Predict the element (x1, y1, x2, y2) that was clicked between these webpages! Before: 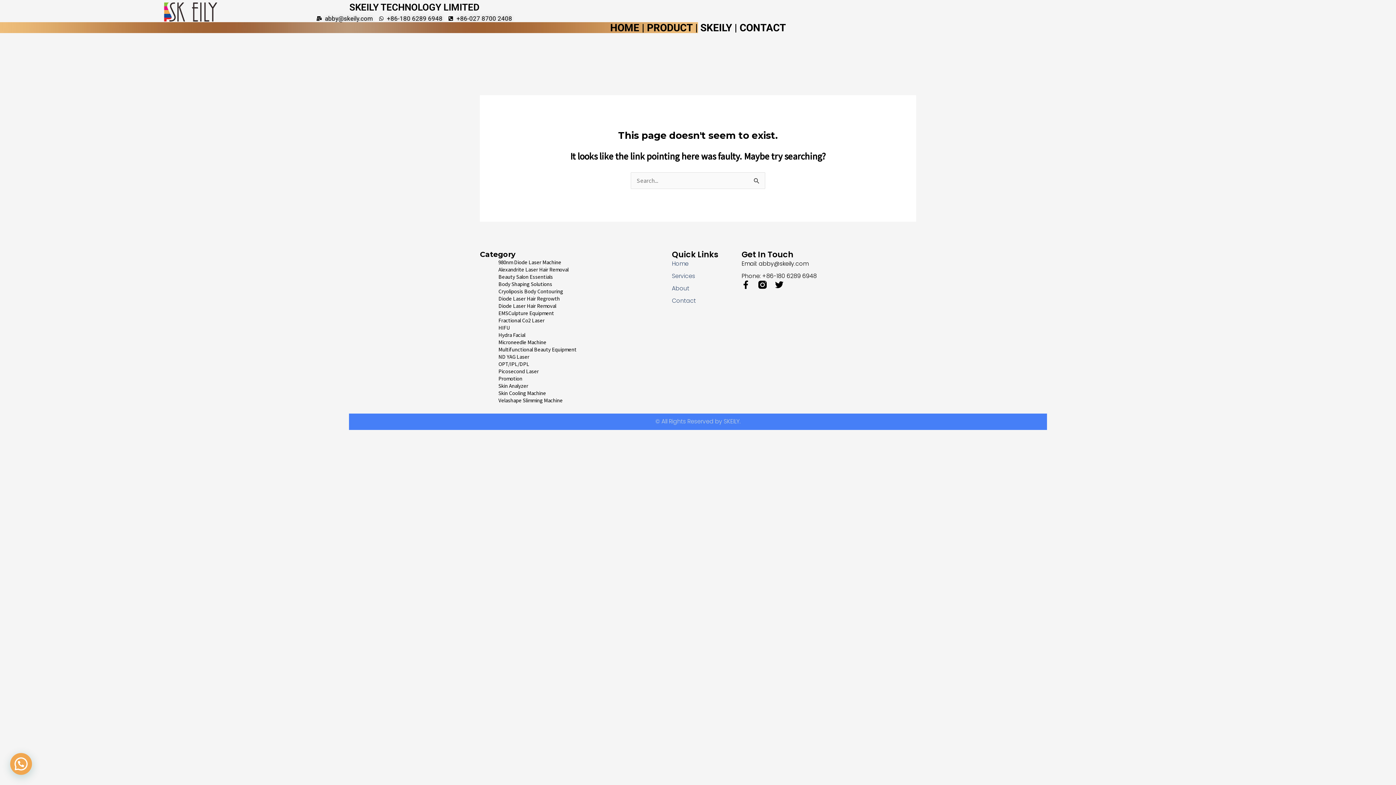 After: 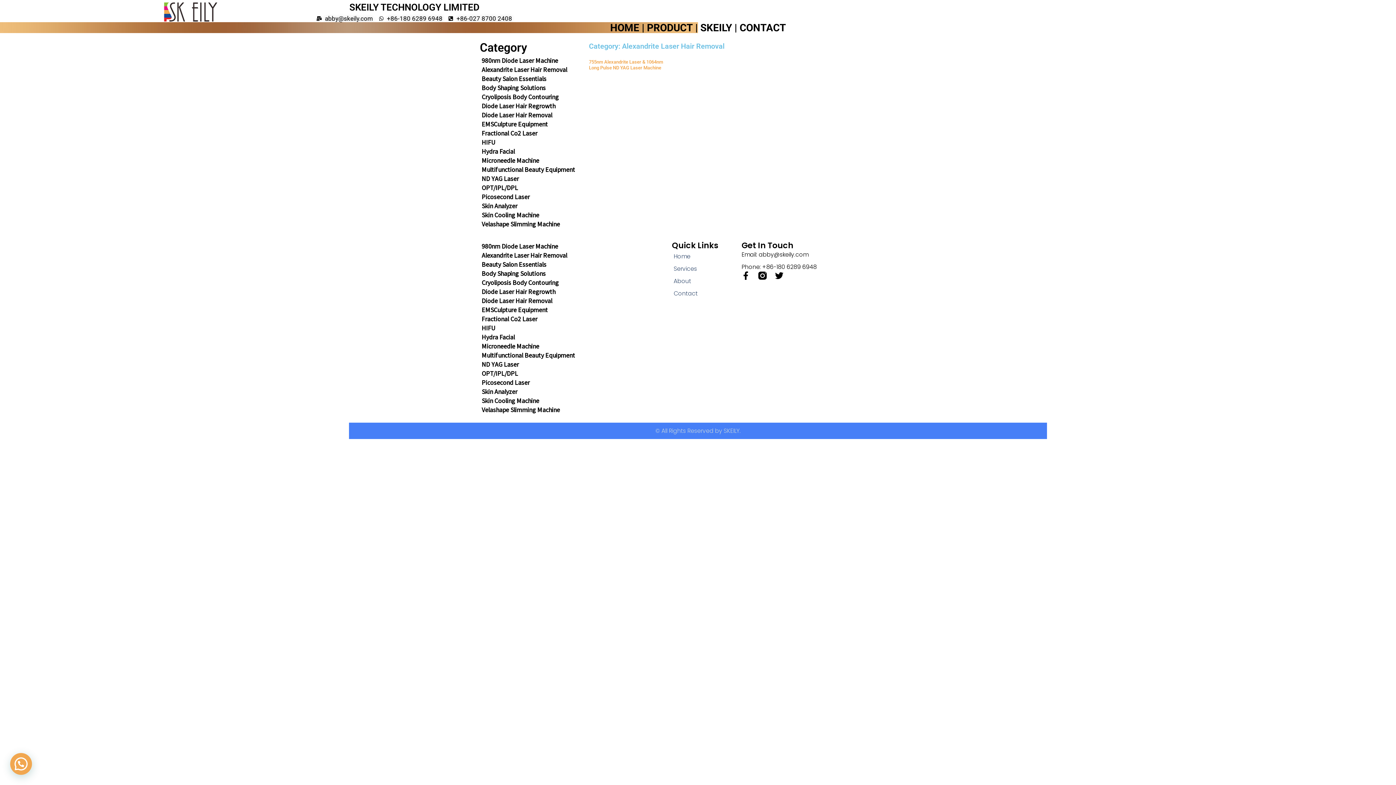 Action: label: Alexandrite Laser Hair Removal bbox: (498, 266, 568, 273)